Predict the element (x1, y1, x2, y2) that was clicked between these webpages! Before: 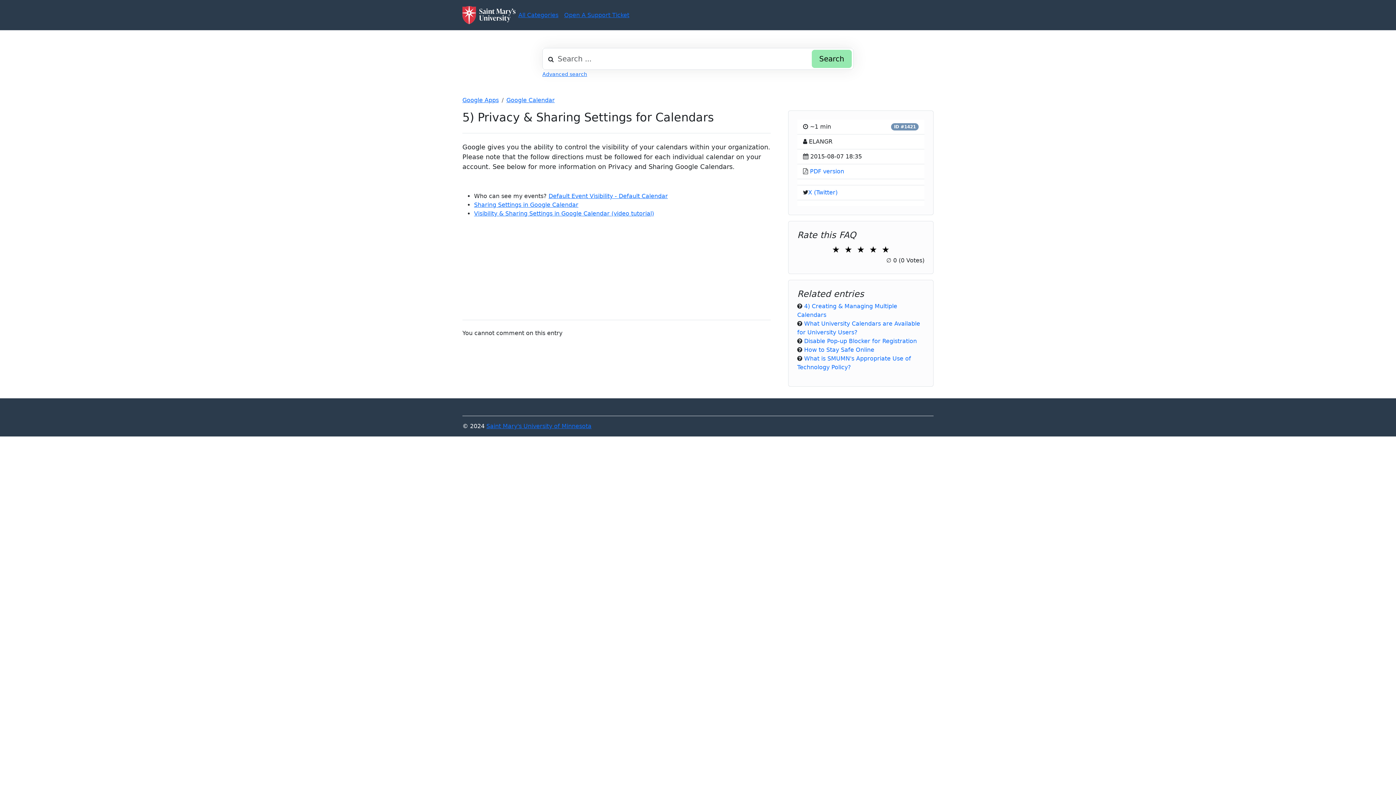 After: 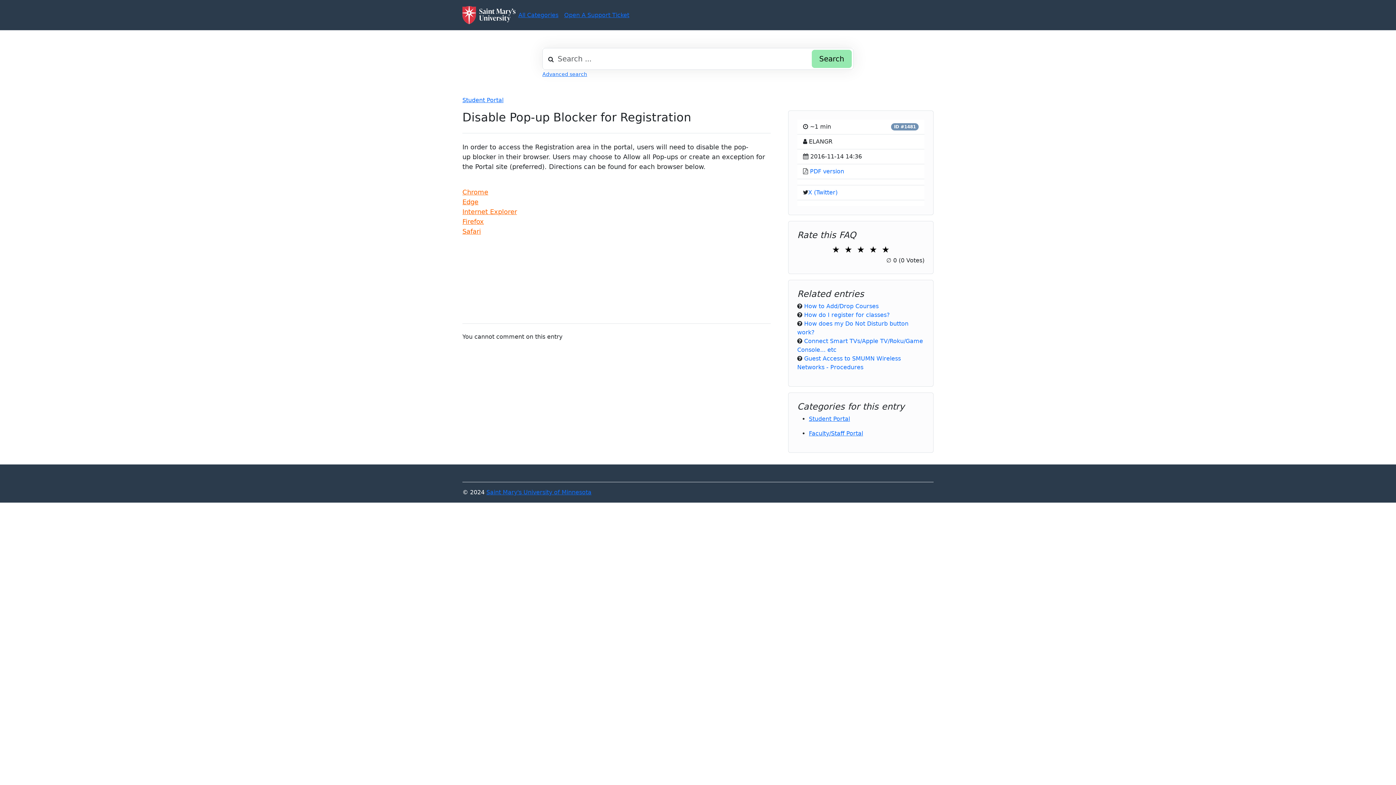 Action: label: Disable Pop-up Blocker for Registration bbox: (804, 337, 917, 344)